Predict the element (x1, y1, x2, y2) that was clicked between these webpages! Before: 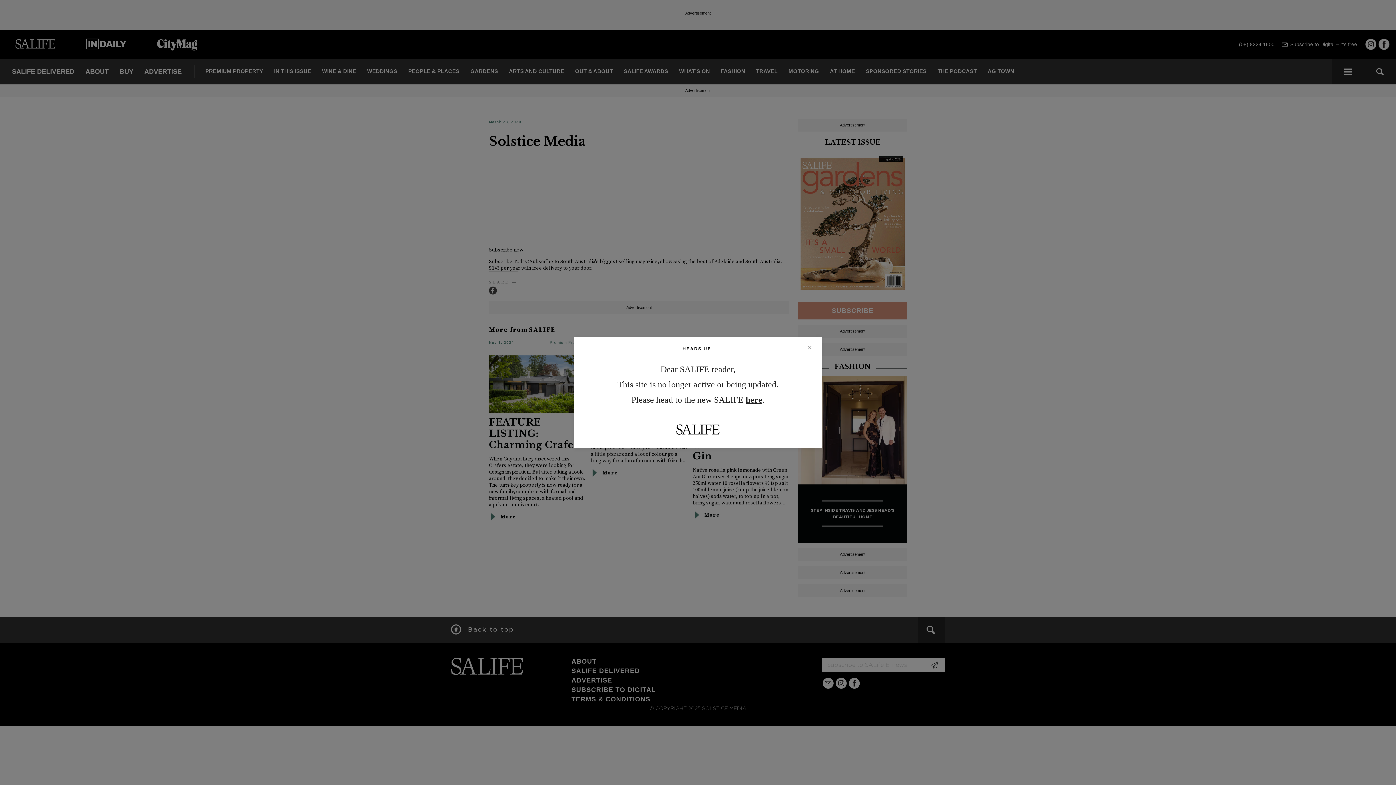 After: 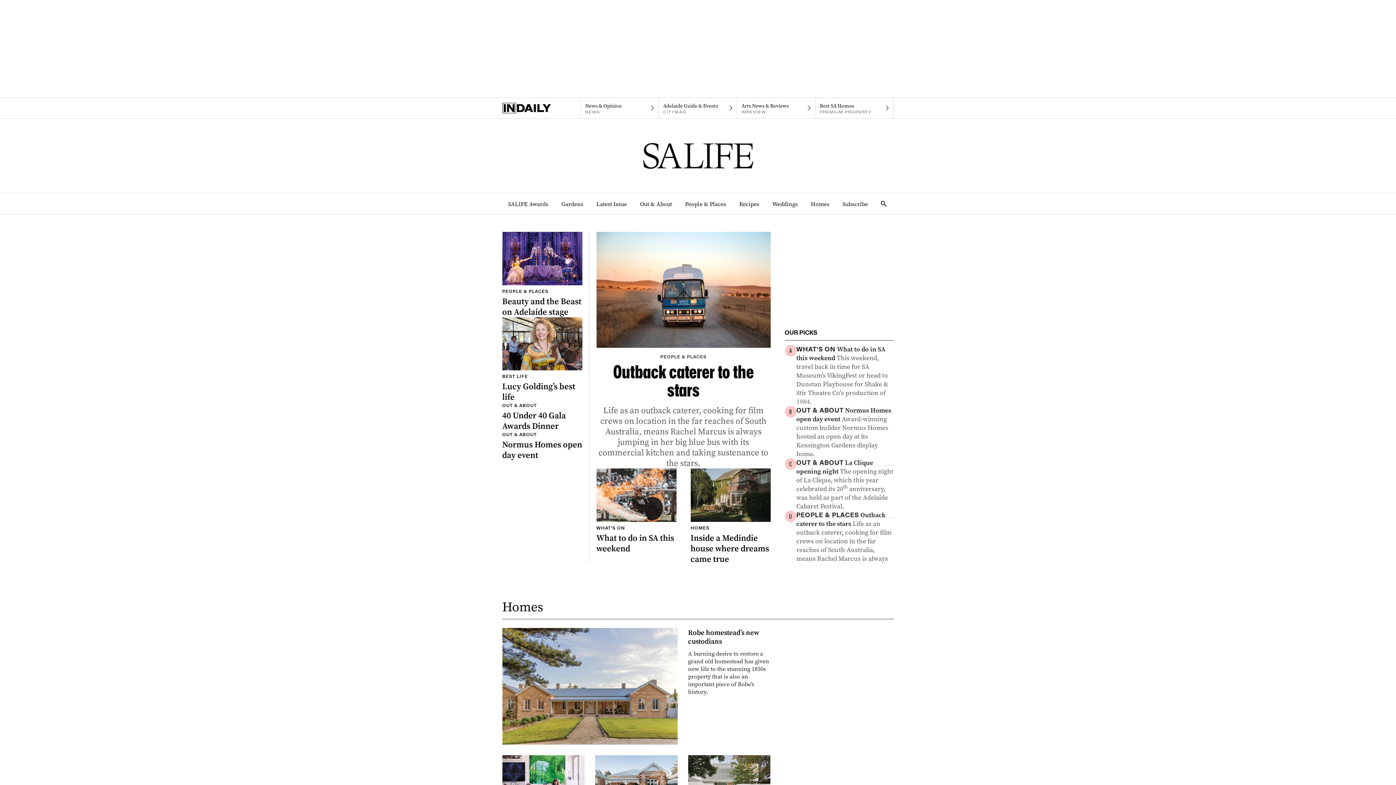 Action: label: here bbox: (745, 395, 762, 404)